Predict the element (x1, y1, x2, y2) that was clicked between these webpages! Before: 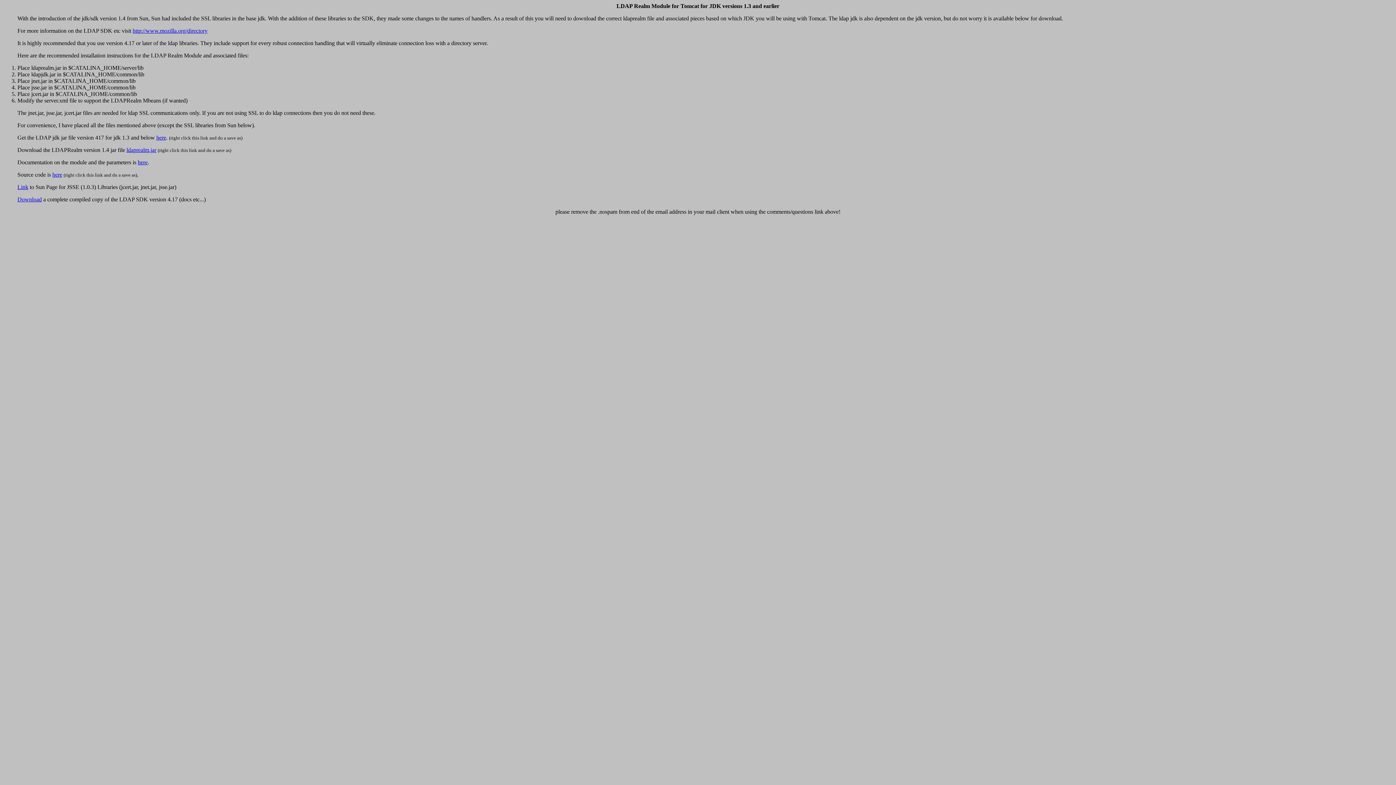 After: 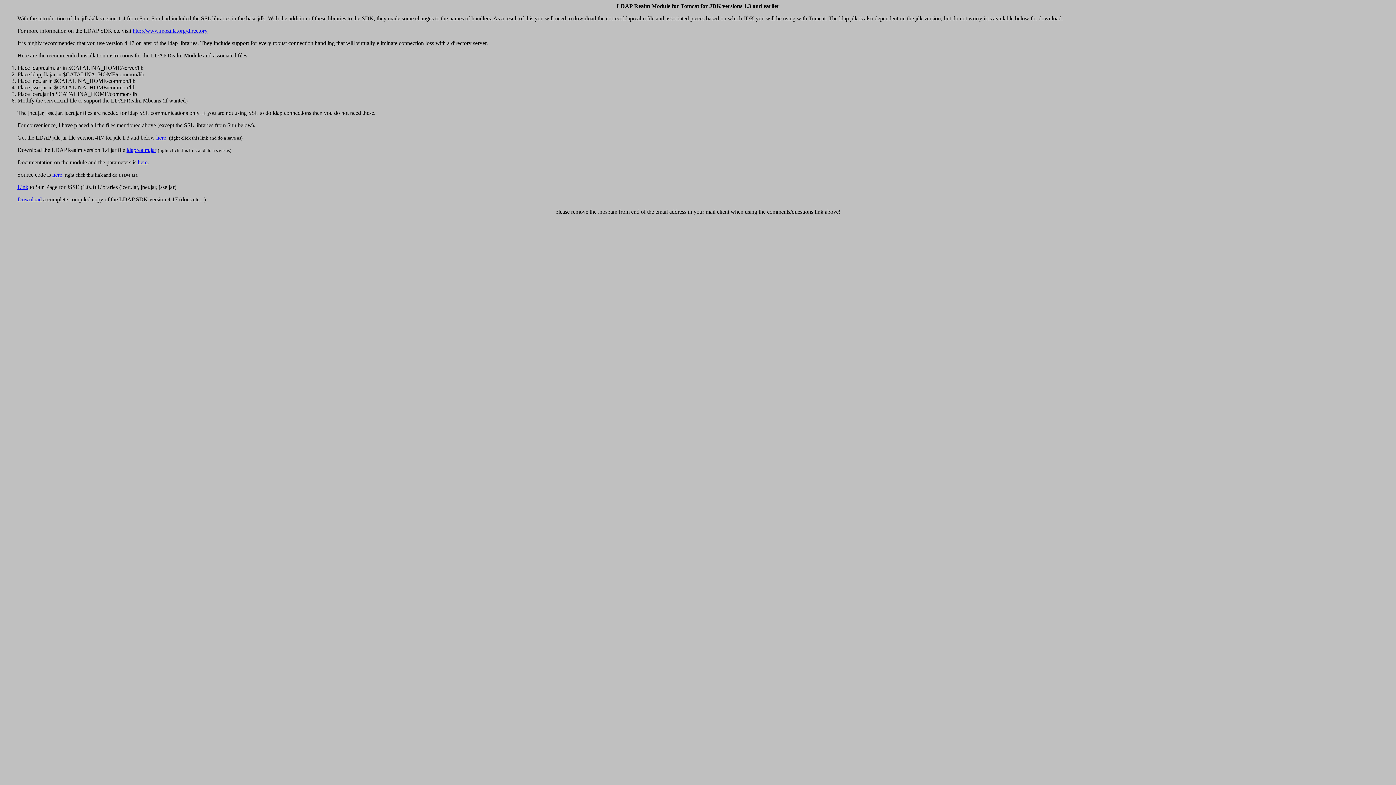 Action: label: here bbox: (52, 171, 62, 177)